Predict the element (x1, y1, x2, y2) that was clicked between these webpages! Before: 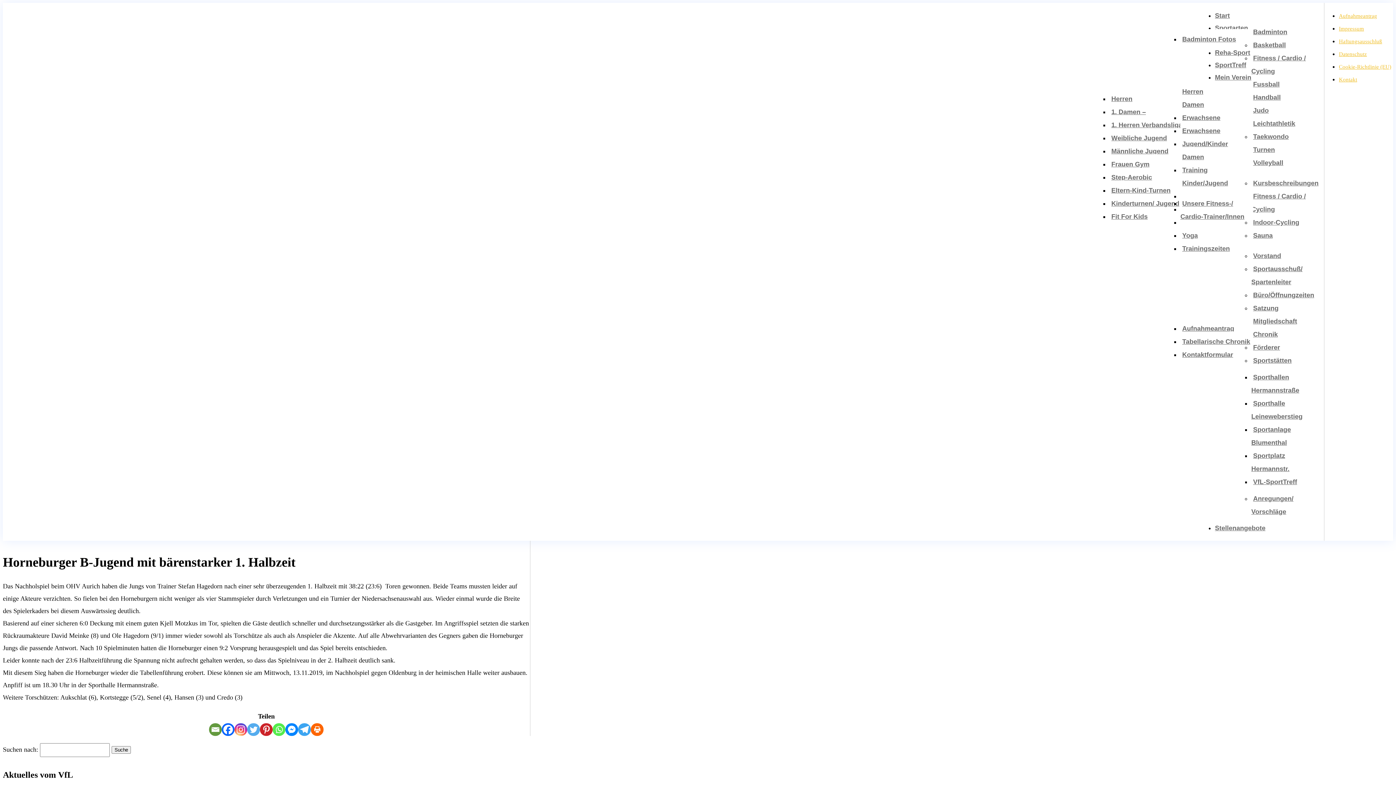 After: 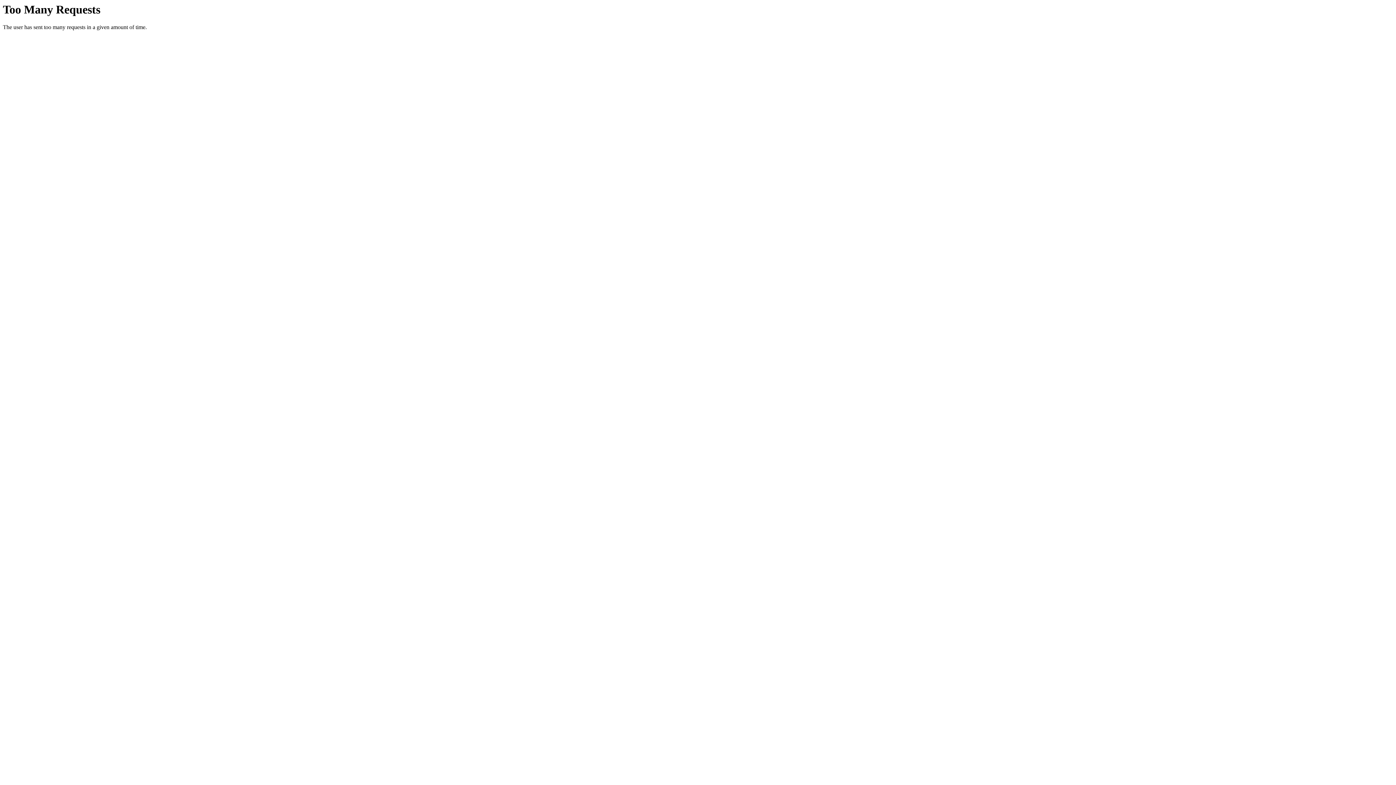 Action: label: Büro/Öffnungzeiten bbox: (1251, 289, 1314, 298)